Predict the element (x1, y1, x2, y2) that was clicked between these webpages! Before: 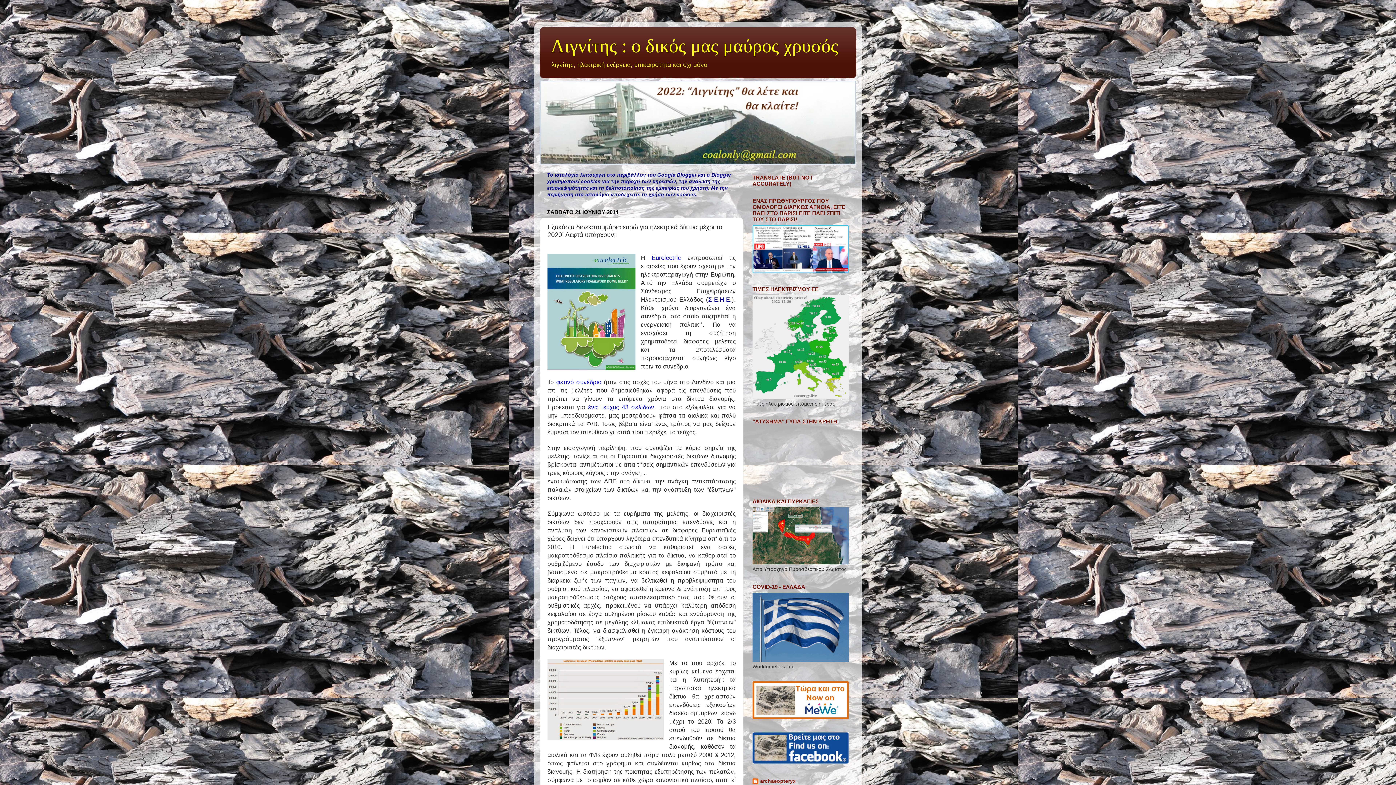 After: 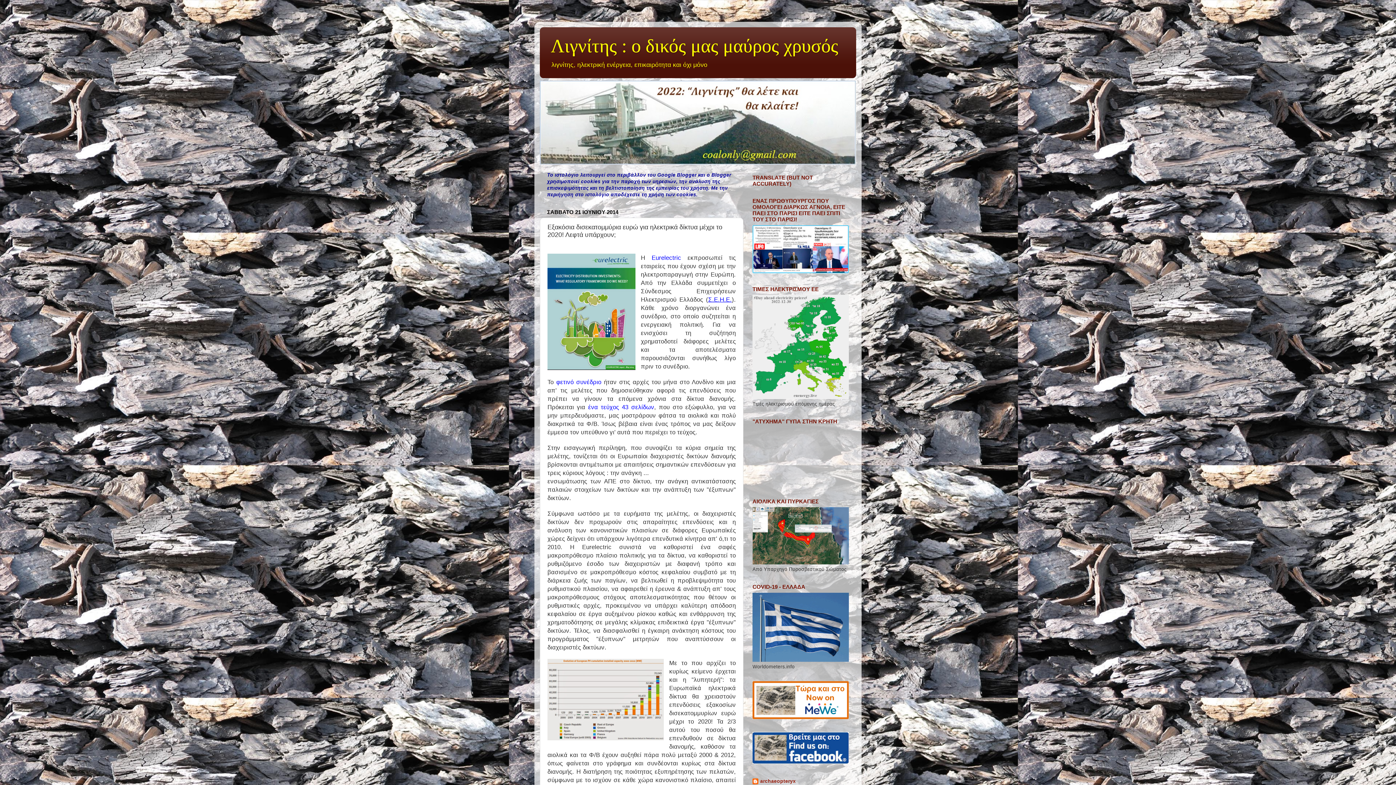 Action: label: Σ.Ε.Η.Ε. bbox: (708, 296, 732, 303)